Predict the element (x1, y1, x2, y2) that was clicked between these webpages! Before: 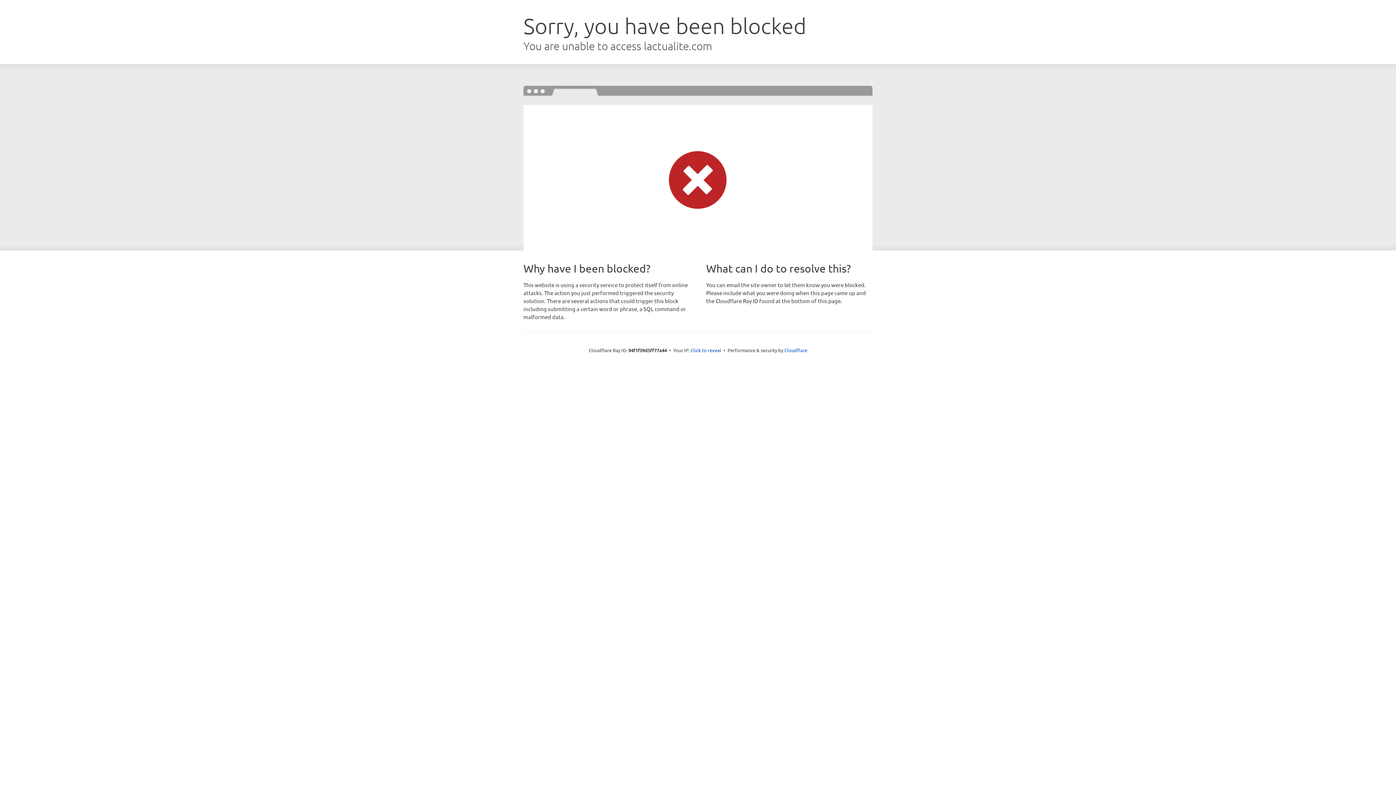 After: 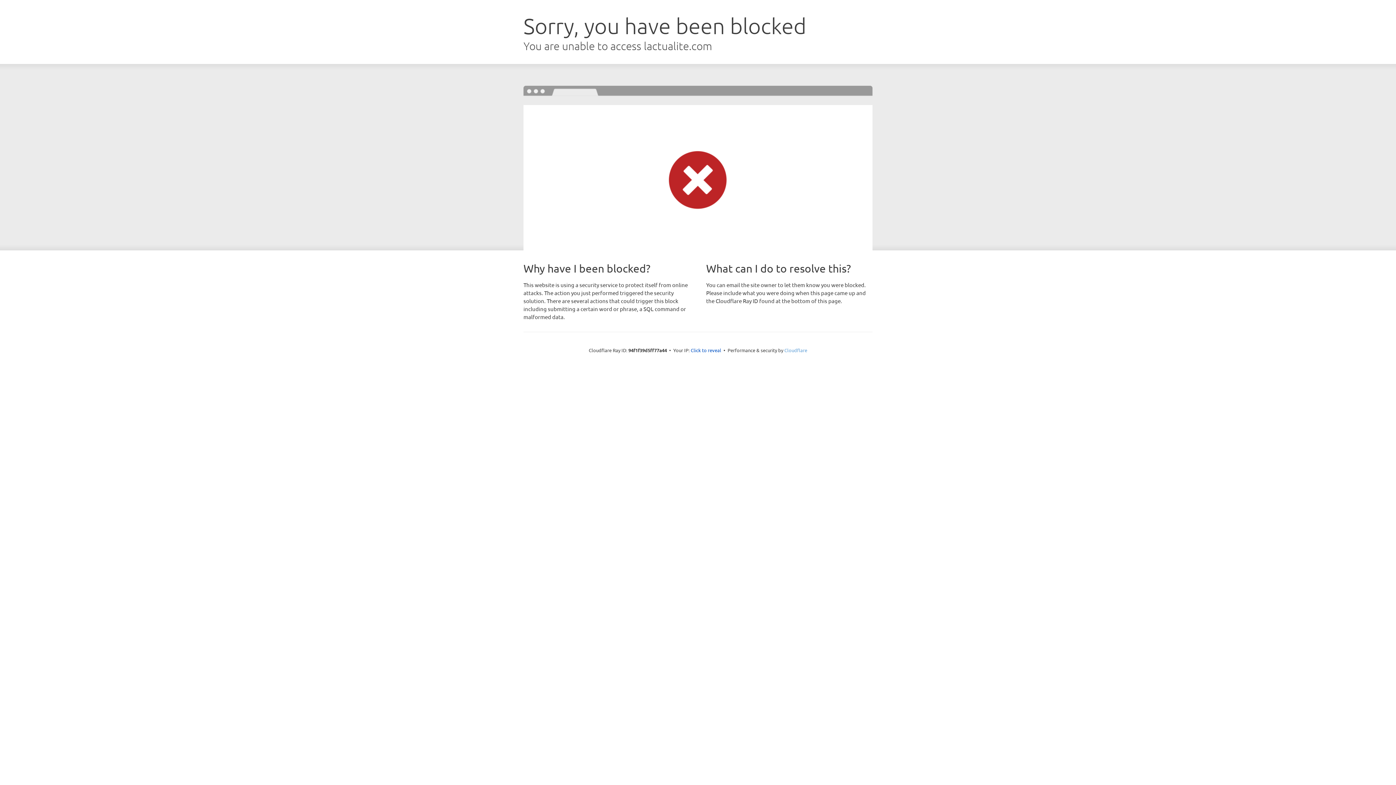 Action: label: Cloudflare bbox: (784, 347, 807, 353)